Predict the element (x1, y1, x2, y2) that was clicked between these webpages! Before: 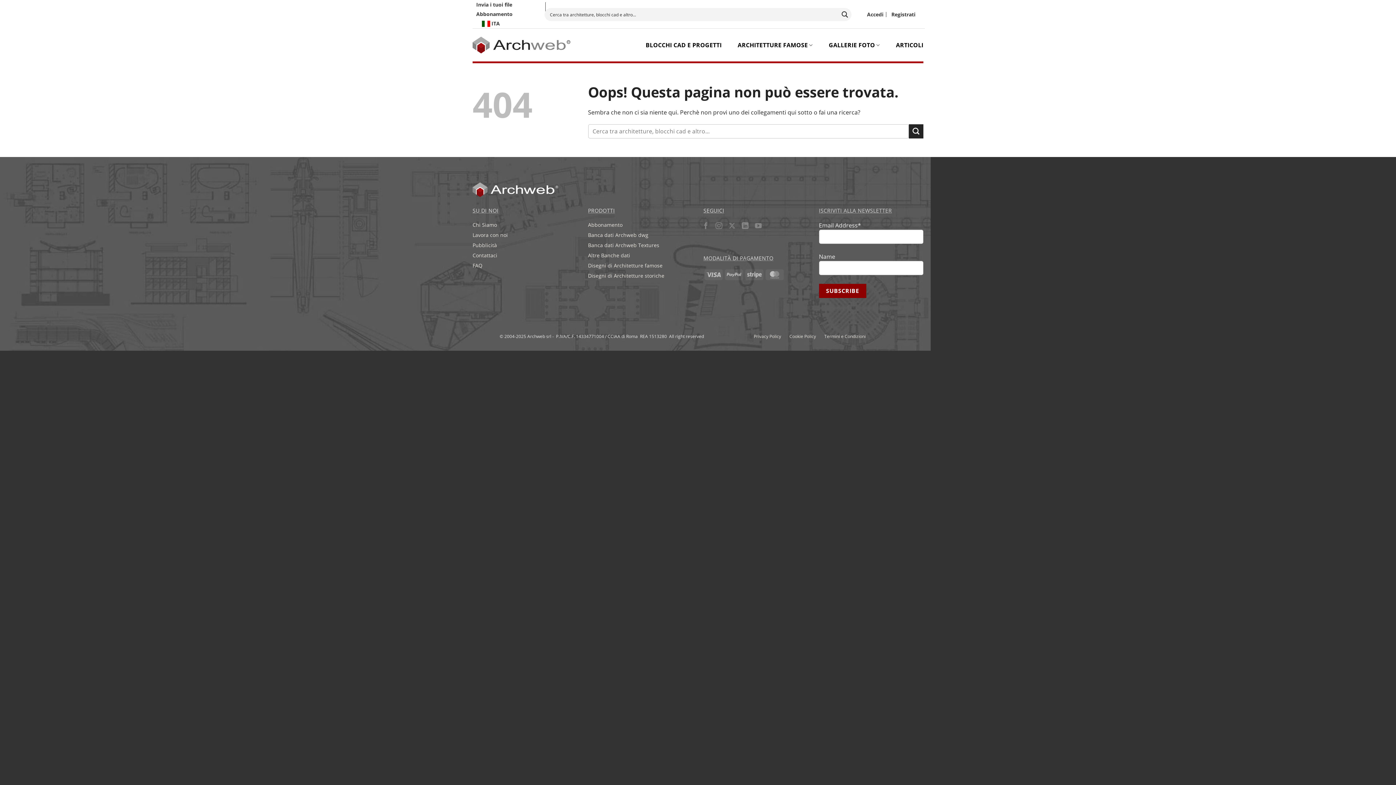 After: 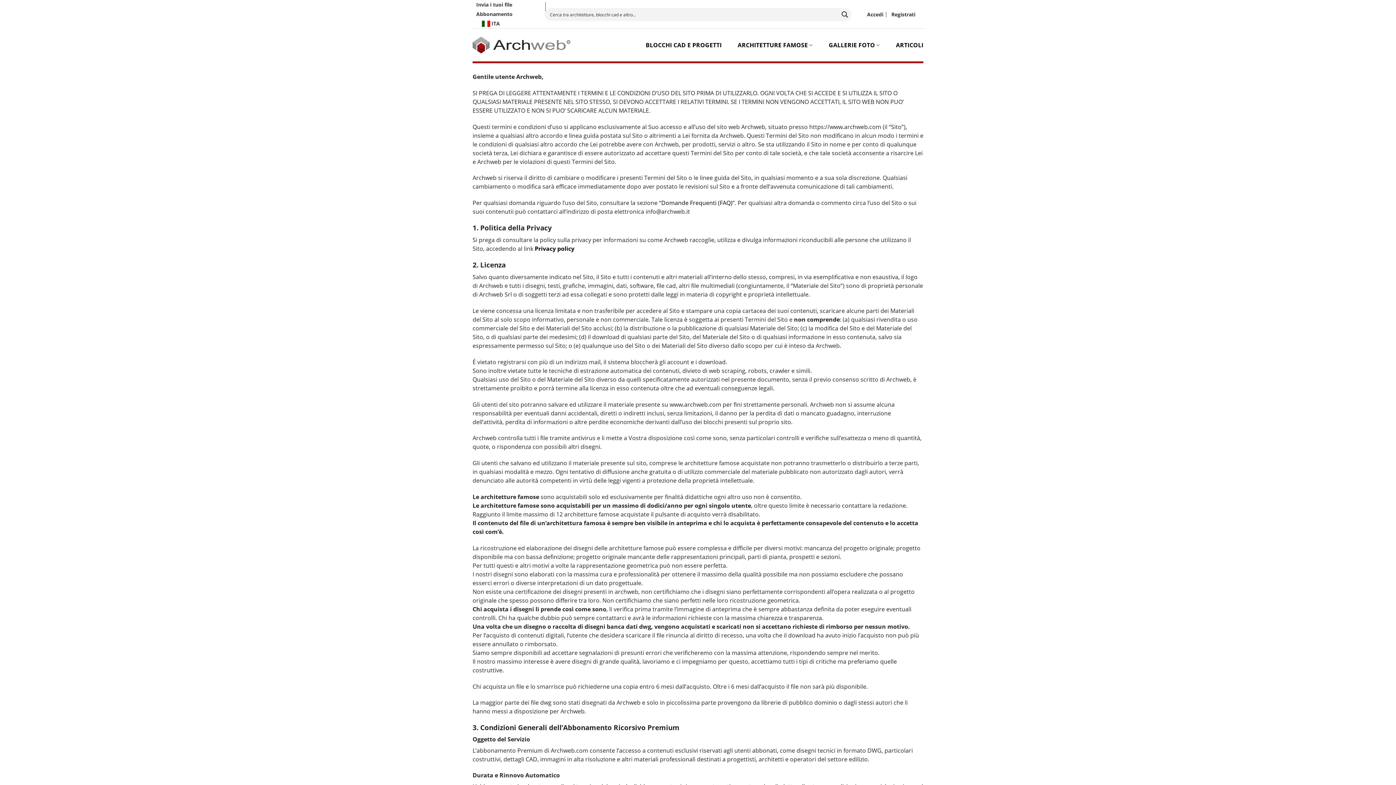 Action: bbox: (824, 333, 865, 339) label: Termini e Condizioni